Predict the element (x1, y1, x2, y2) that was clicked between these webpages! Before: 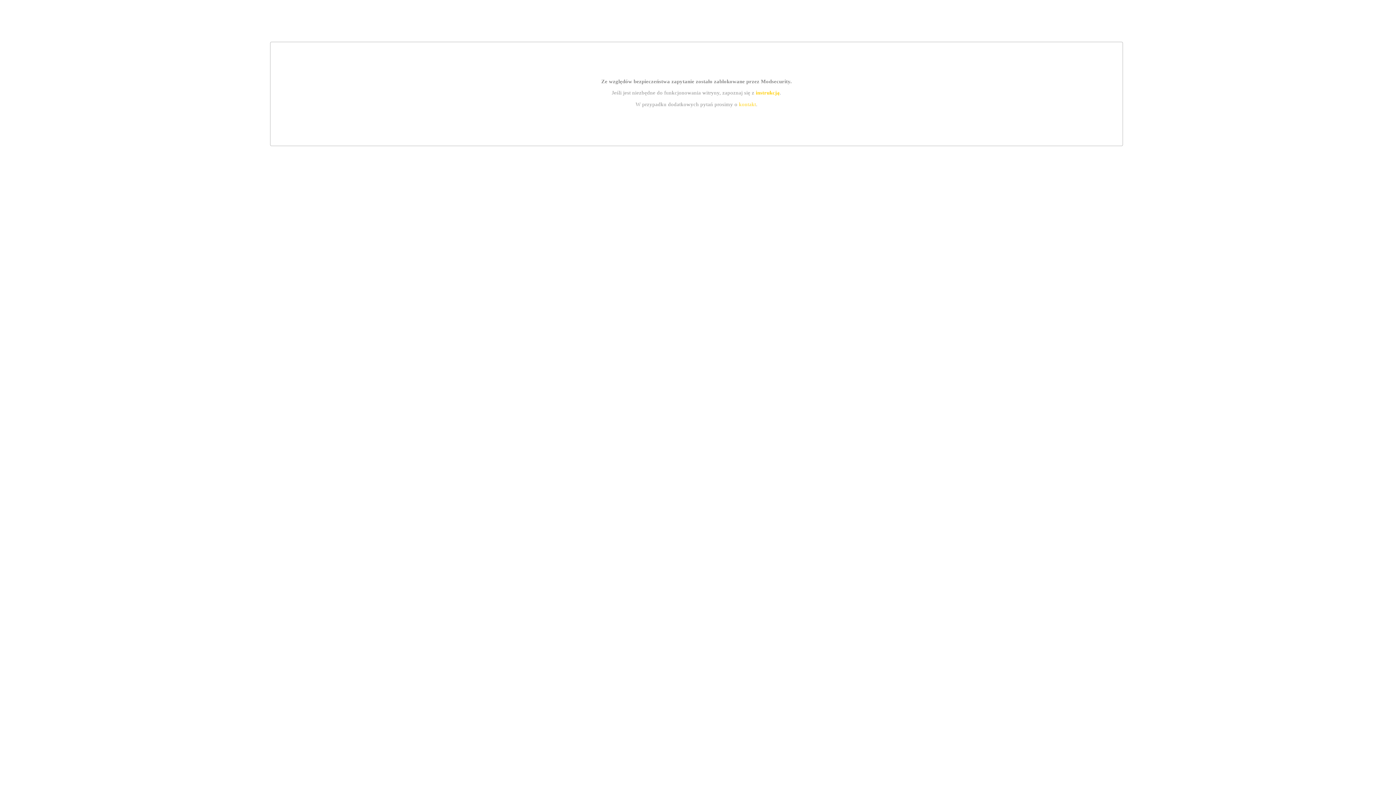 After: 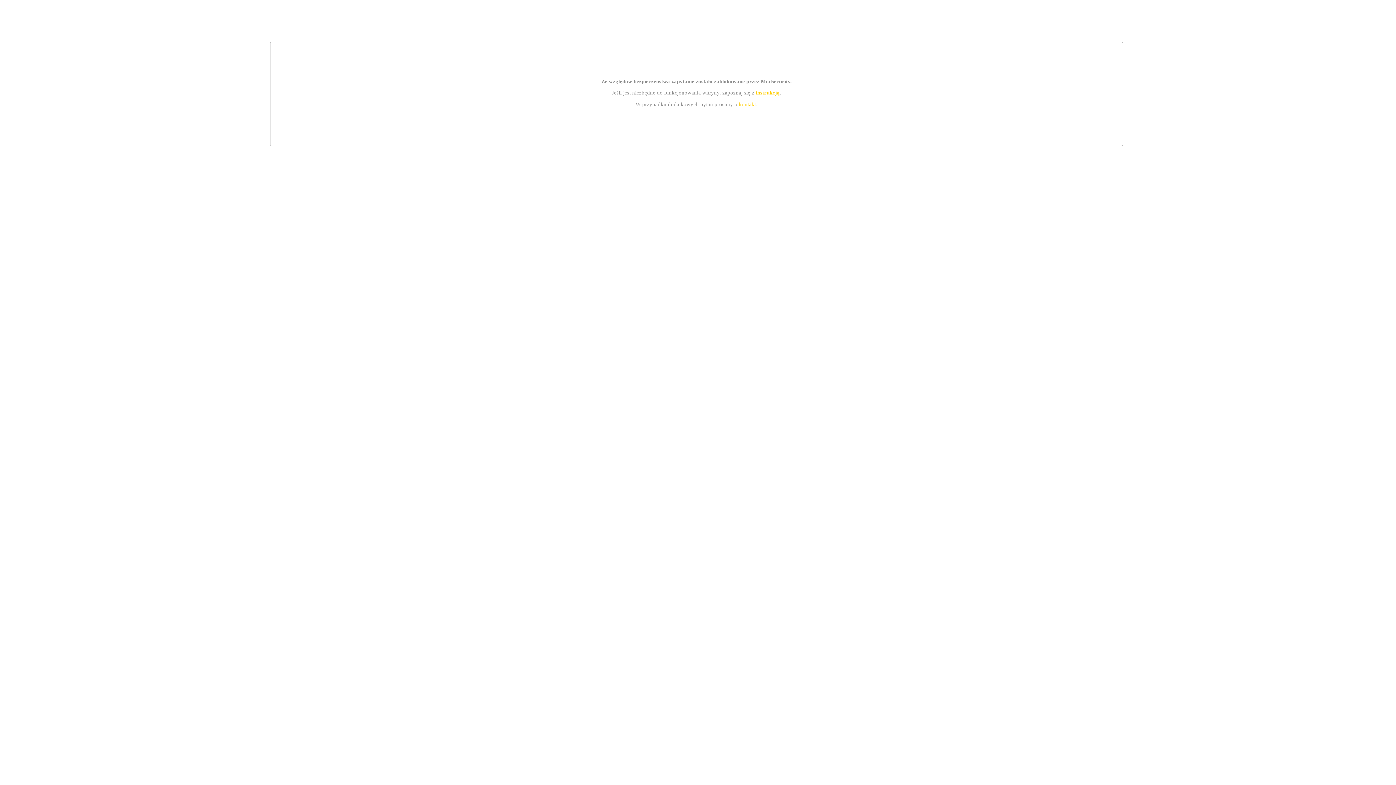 Action: label: kontakt bbox: (739, 101, 756, 107)